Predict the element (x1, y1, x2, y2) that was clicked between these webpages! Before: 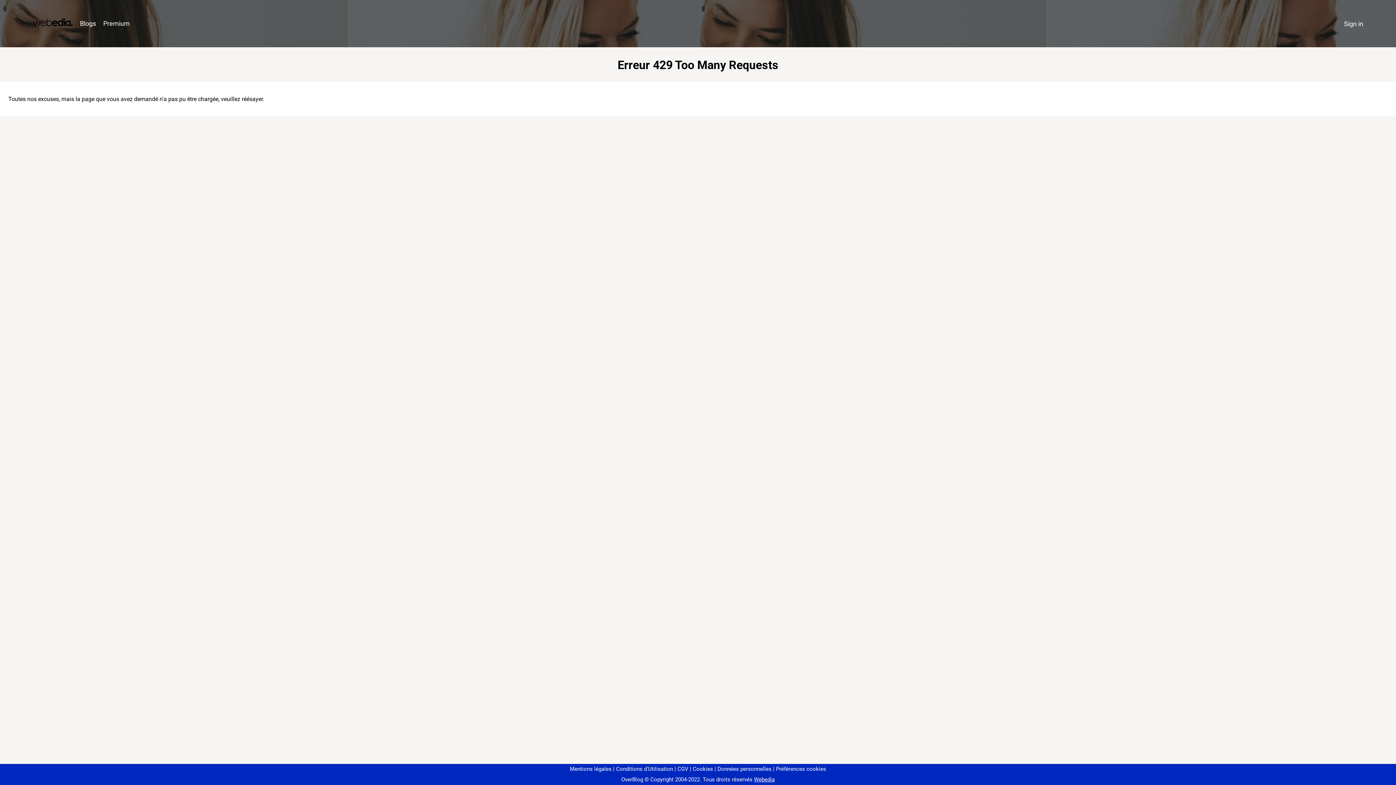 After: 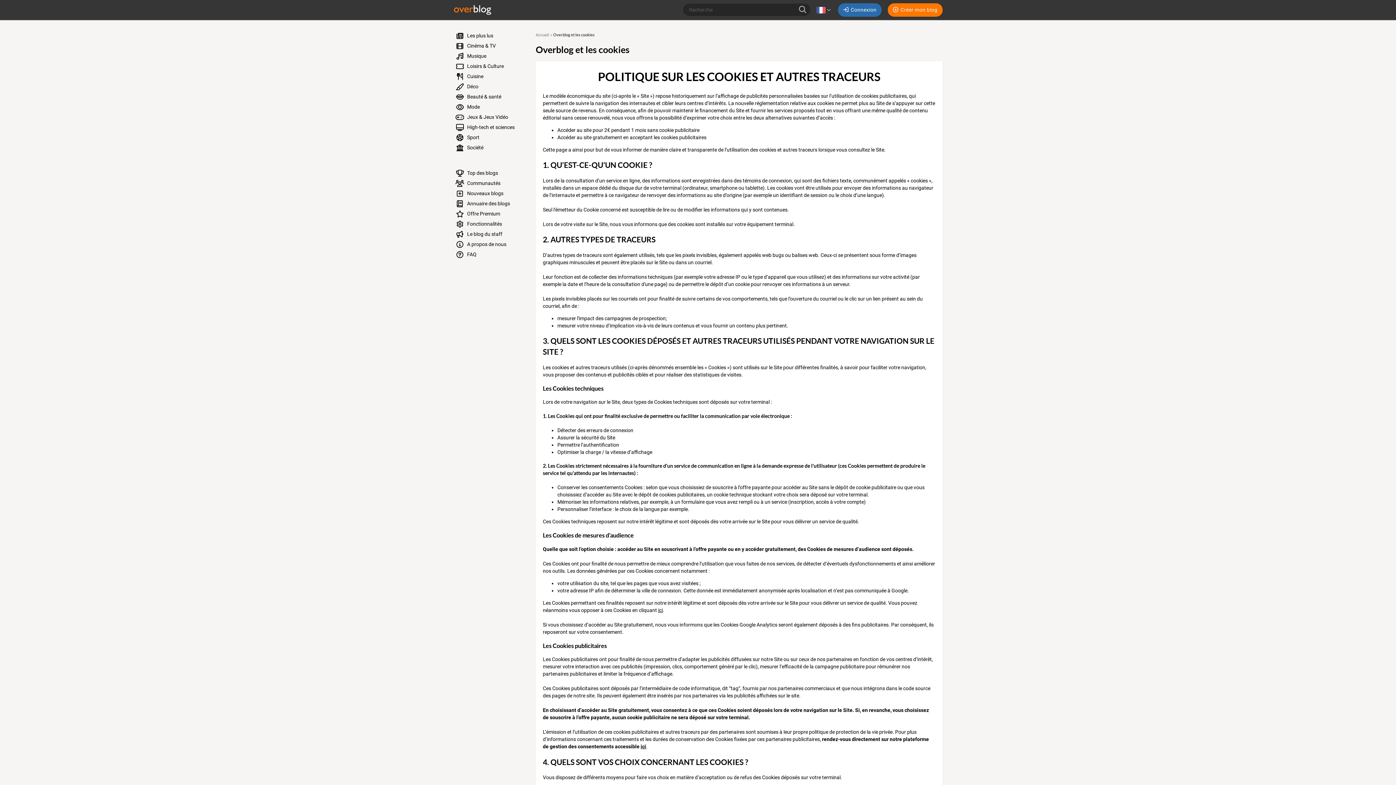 Action: bbox: (690, 766, 713, 772) label: Cookies